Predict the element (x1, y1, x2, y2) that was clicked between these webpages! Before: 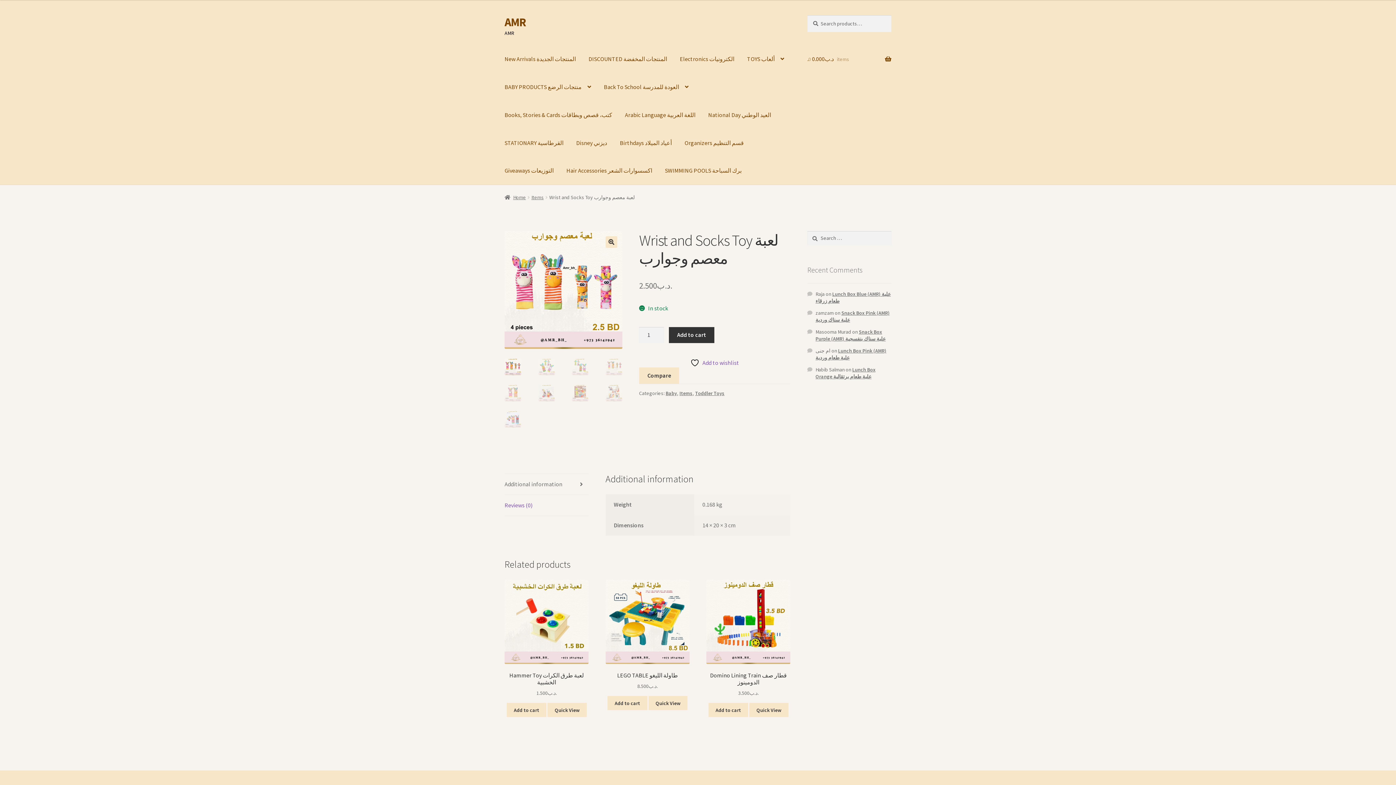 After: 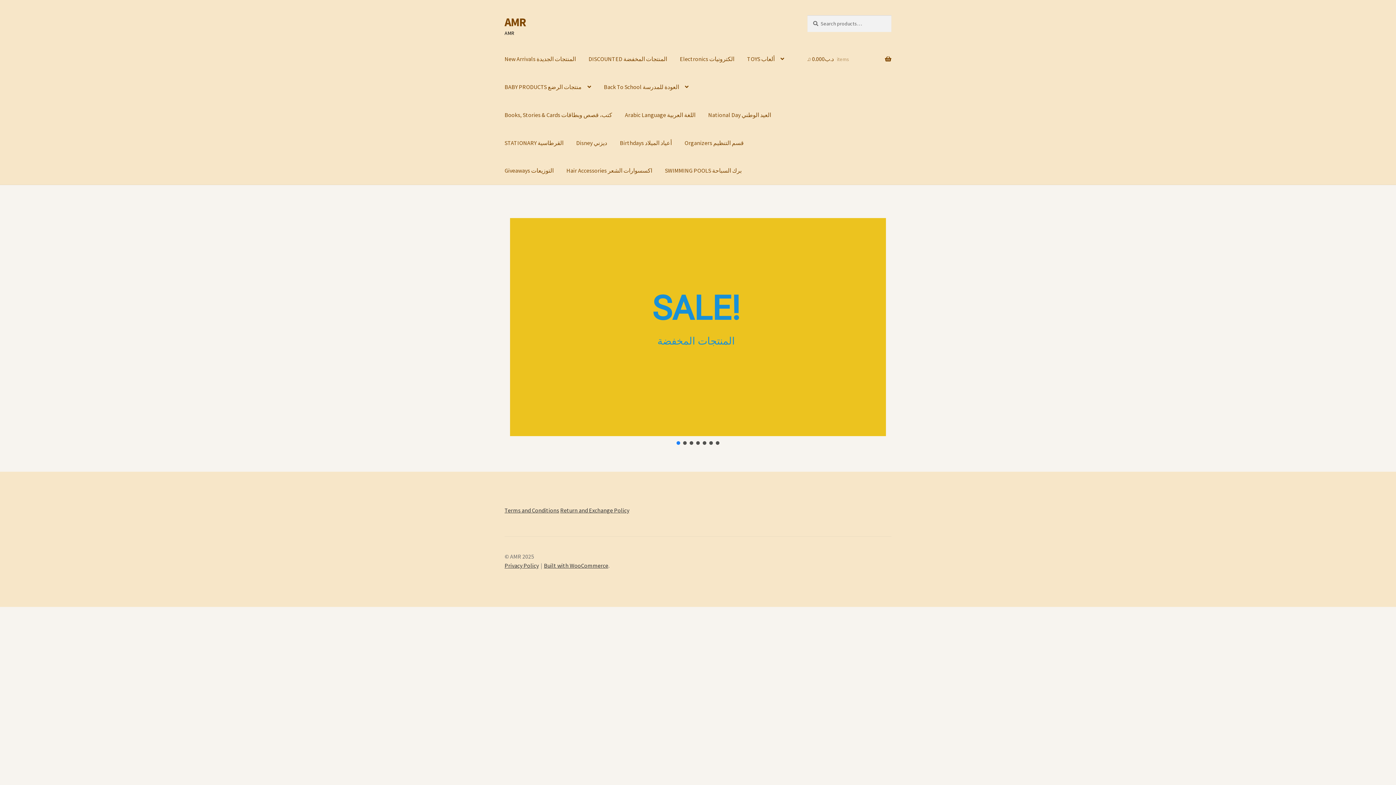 Action: bbox: (504, 194, 526, 200) label: Home